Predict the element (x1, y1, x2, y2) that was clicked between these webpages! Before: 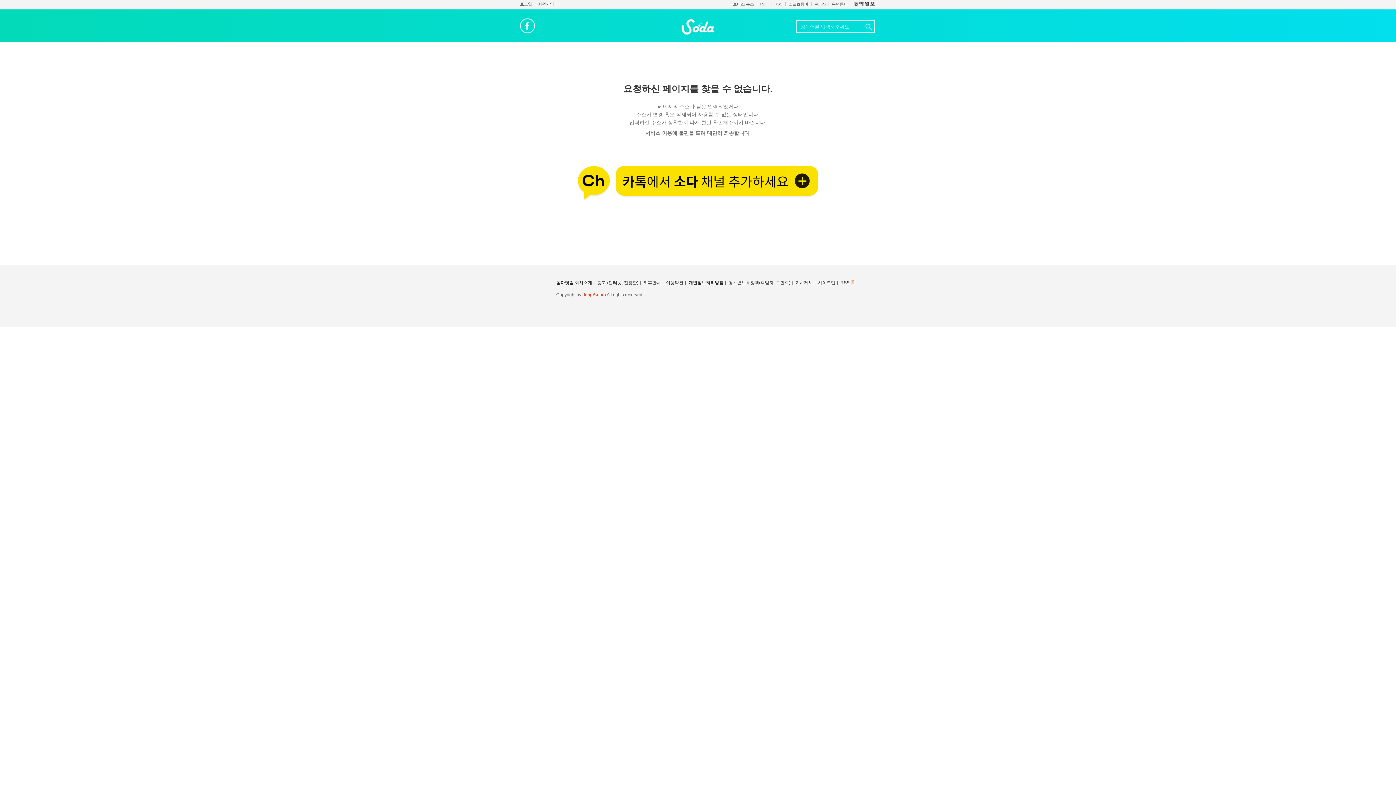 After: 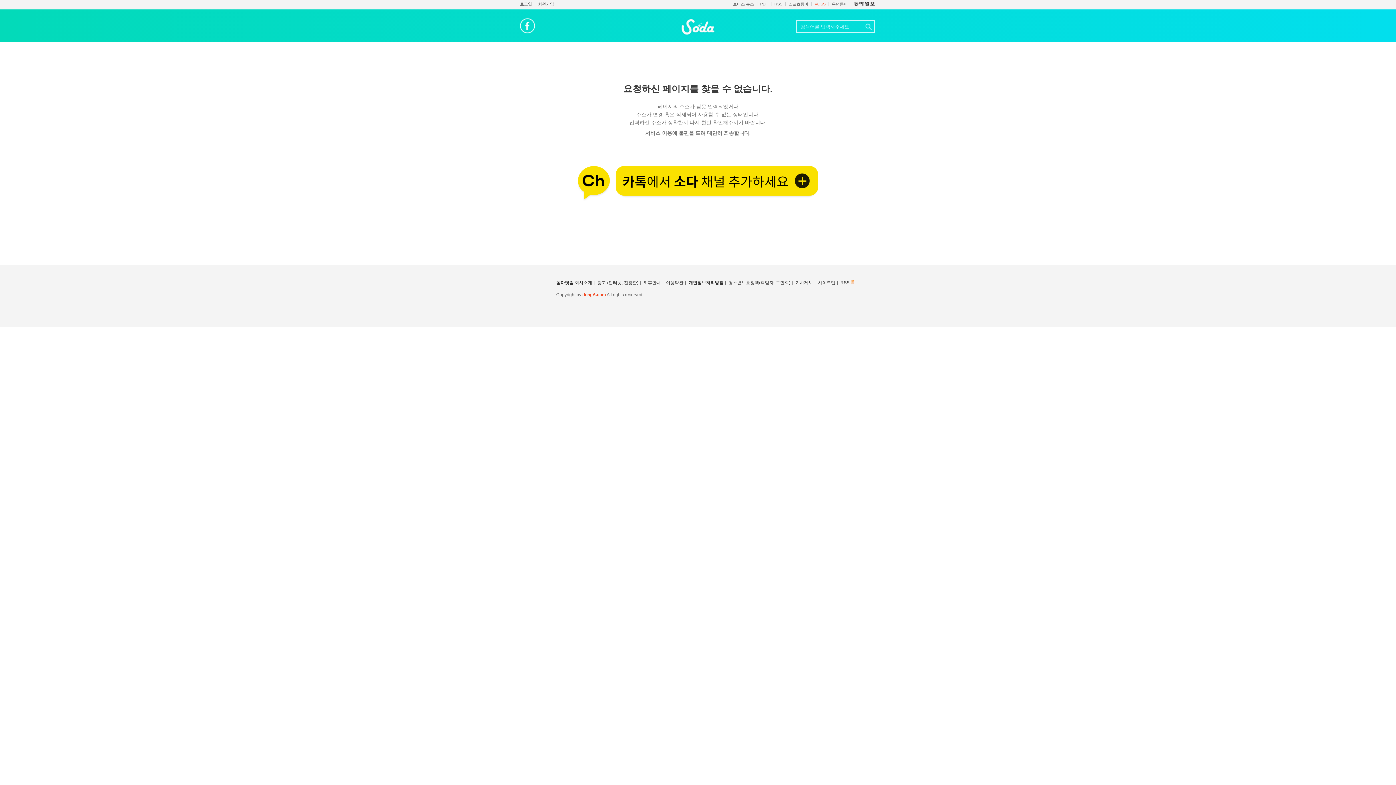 Action: label: VOSS bbox: (814, 1, 825, 6)